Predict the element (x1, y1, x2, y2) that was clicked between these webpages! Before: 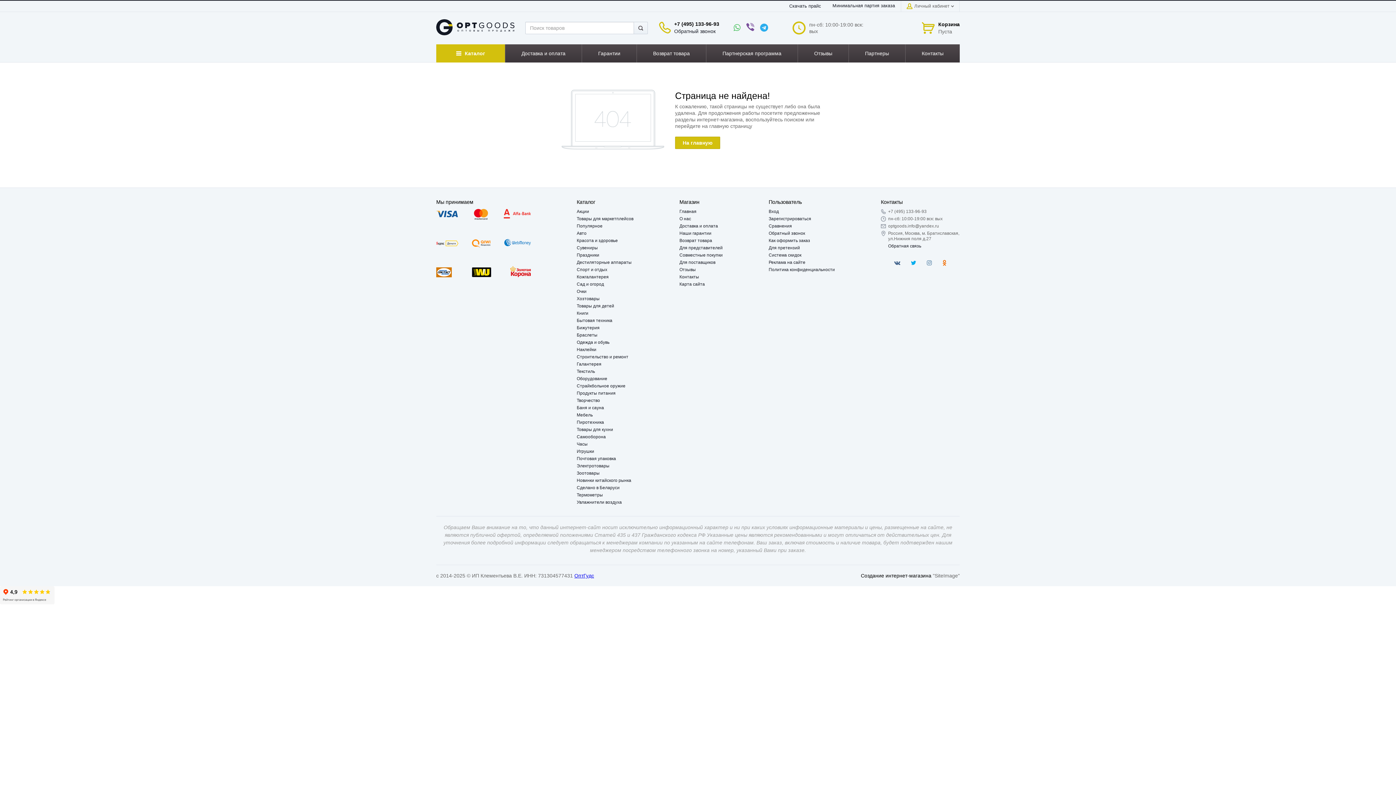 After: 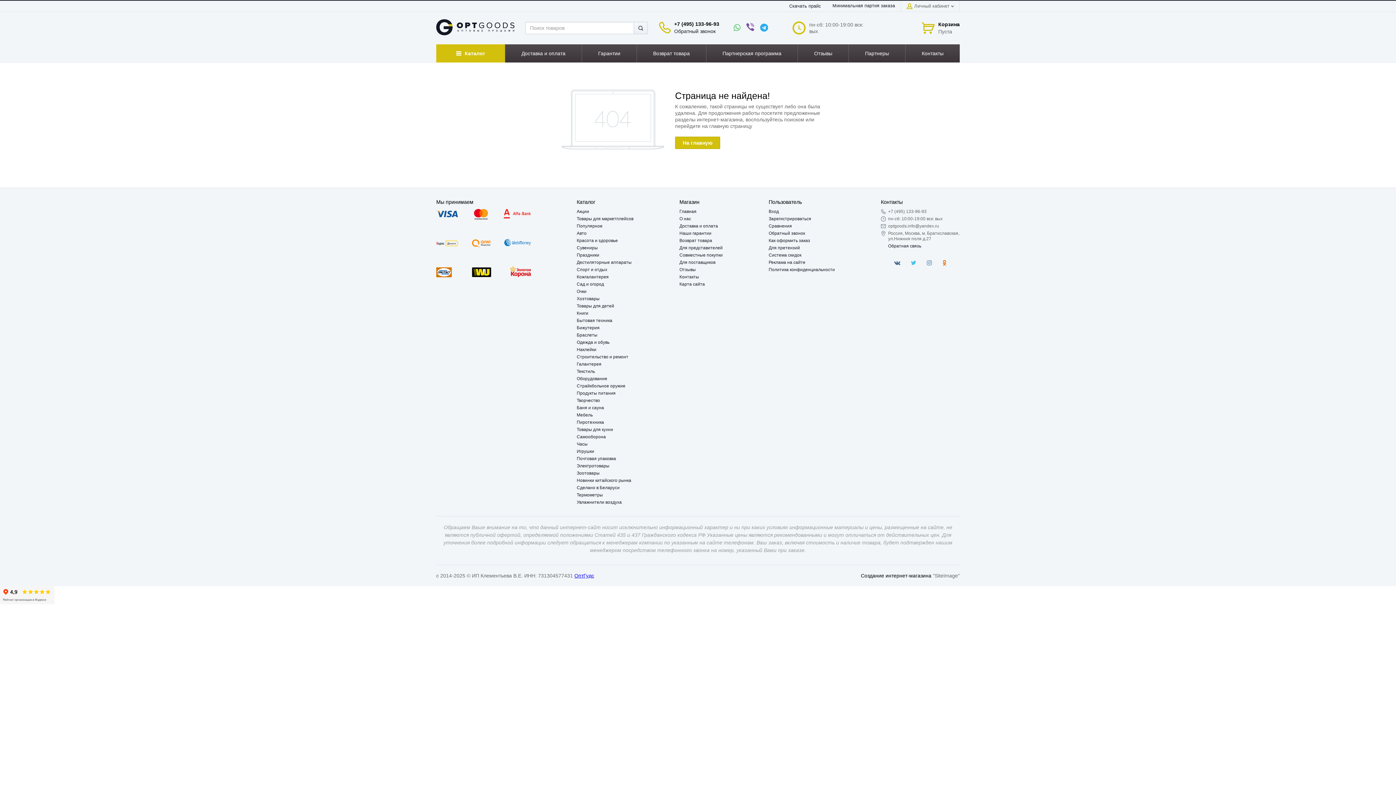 Action: bbox: (911, 260, 916, 266)